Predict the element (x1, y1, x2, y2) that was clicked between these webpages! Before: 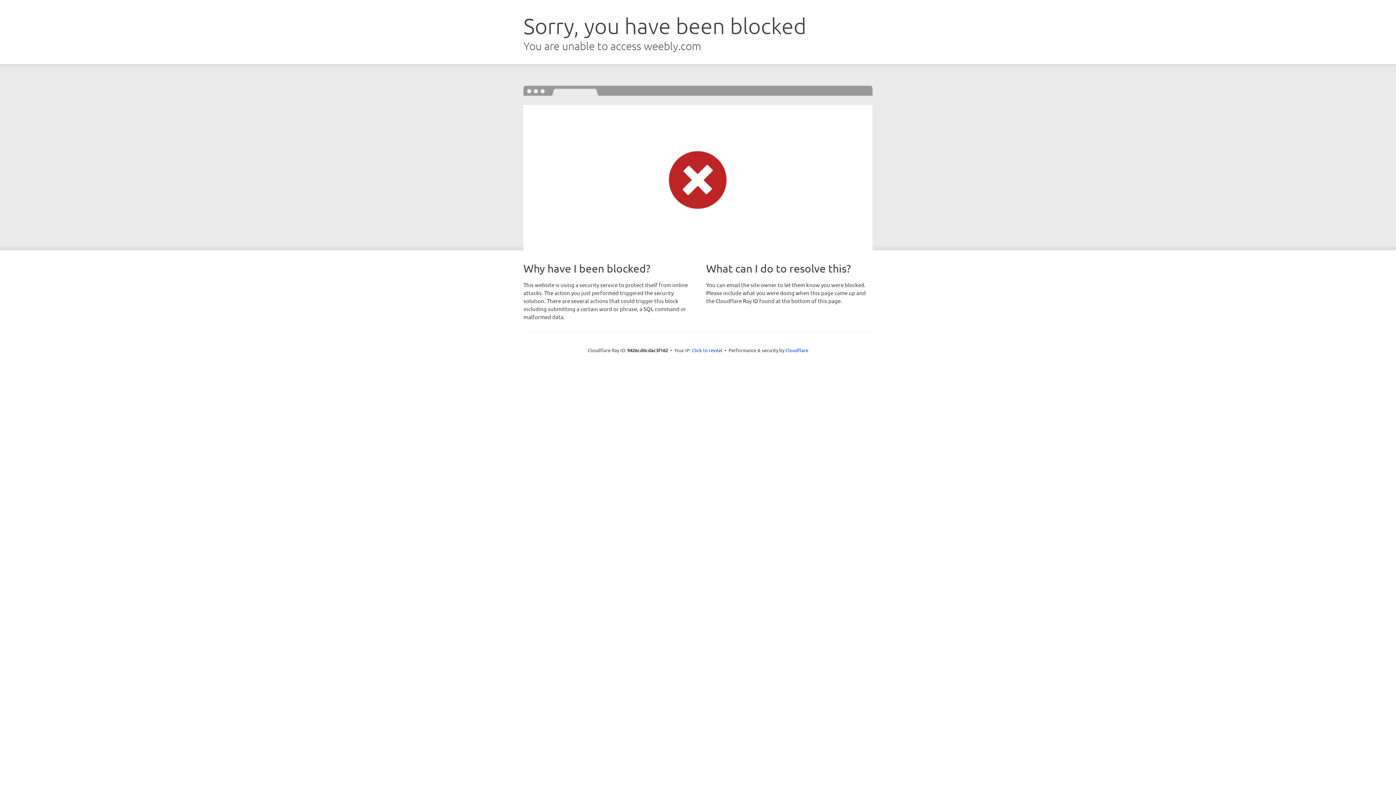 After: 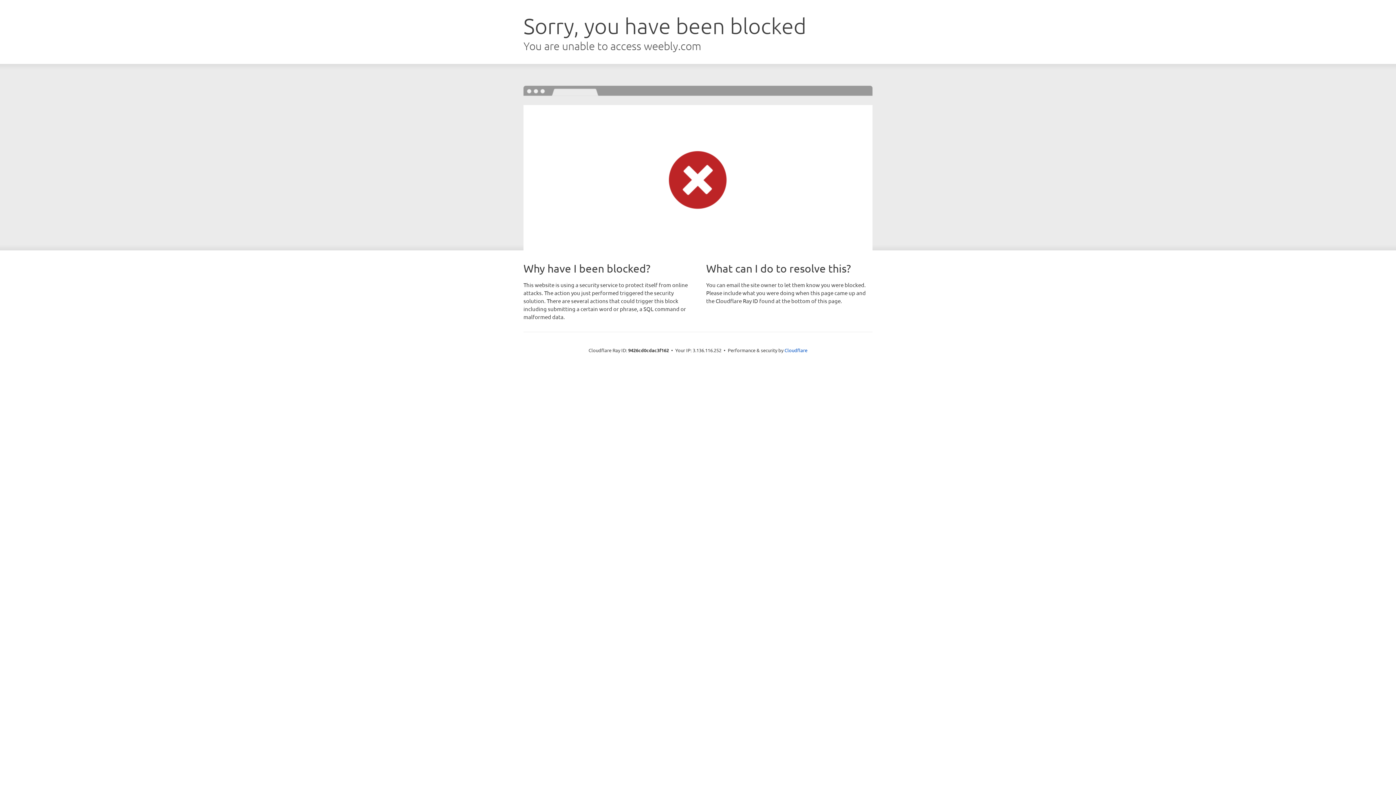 Action: label: Click to reveal bbox: (692, 346, 722, 353)